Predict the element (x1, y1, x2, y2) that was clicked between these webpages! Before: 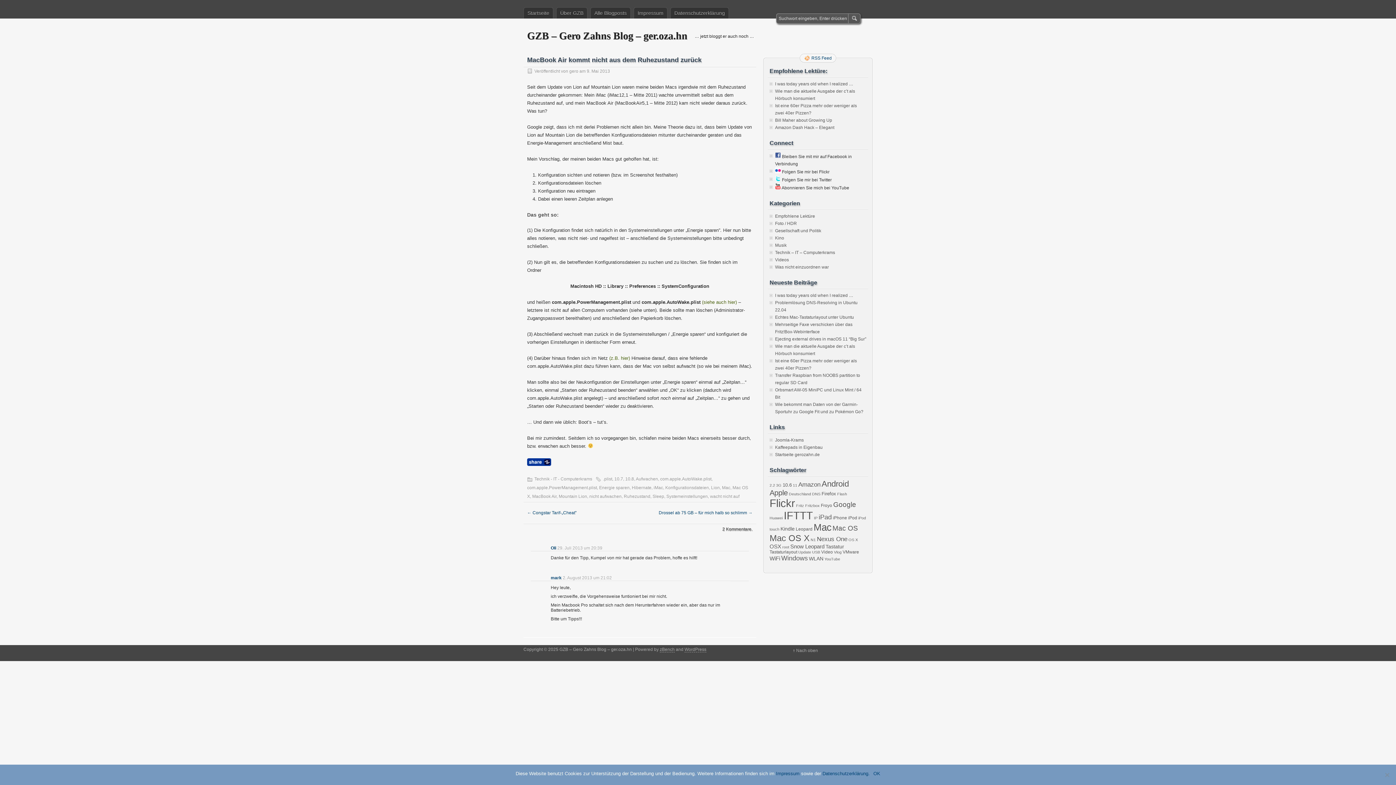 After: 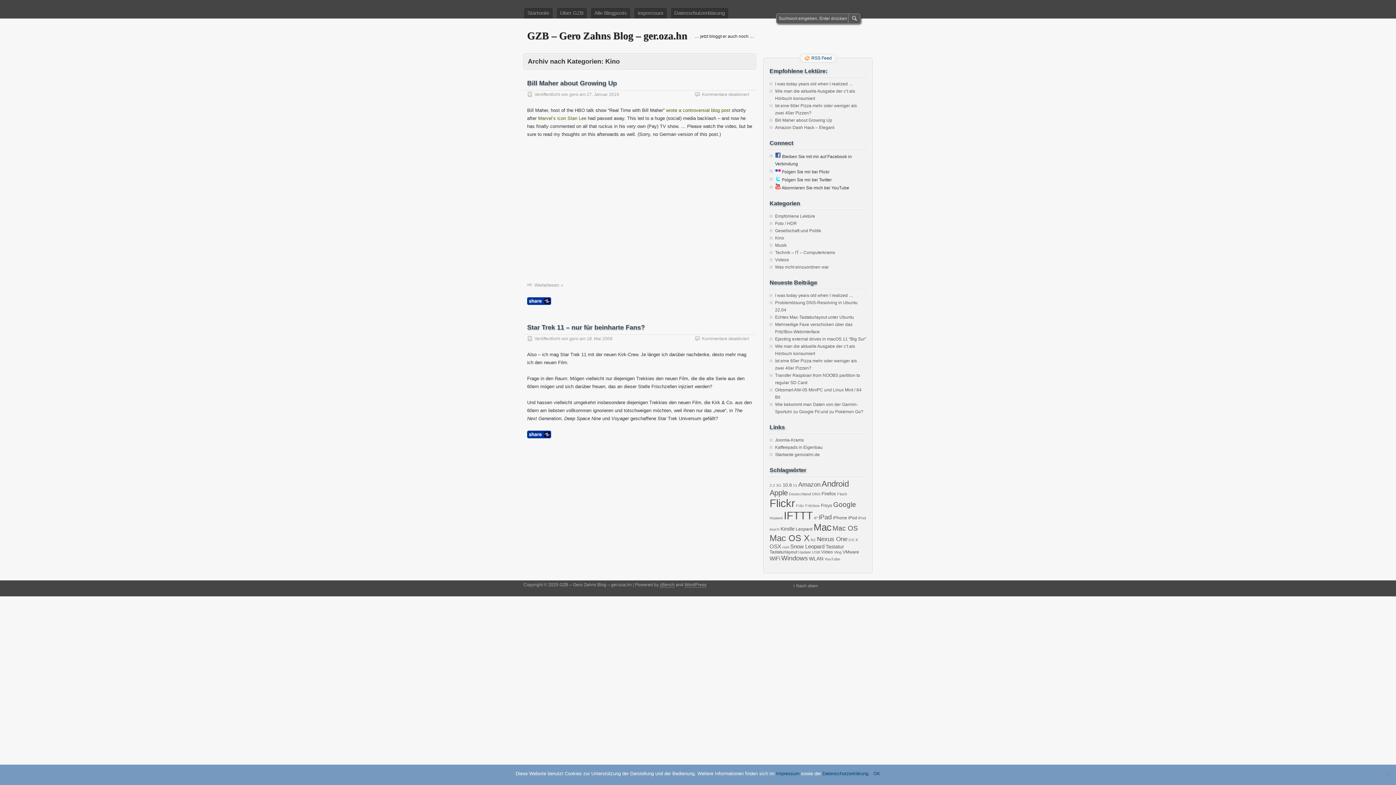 Action: bbox: (775, 235, 784, 240) label: Kino